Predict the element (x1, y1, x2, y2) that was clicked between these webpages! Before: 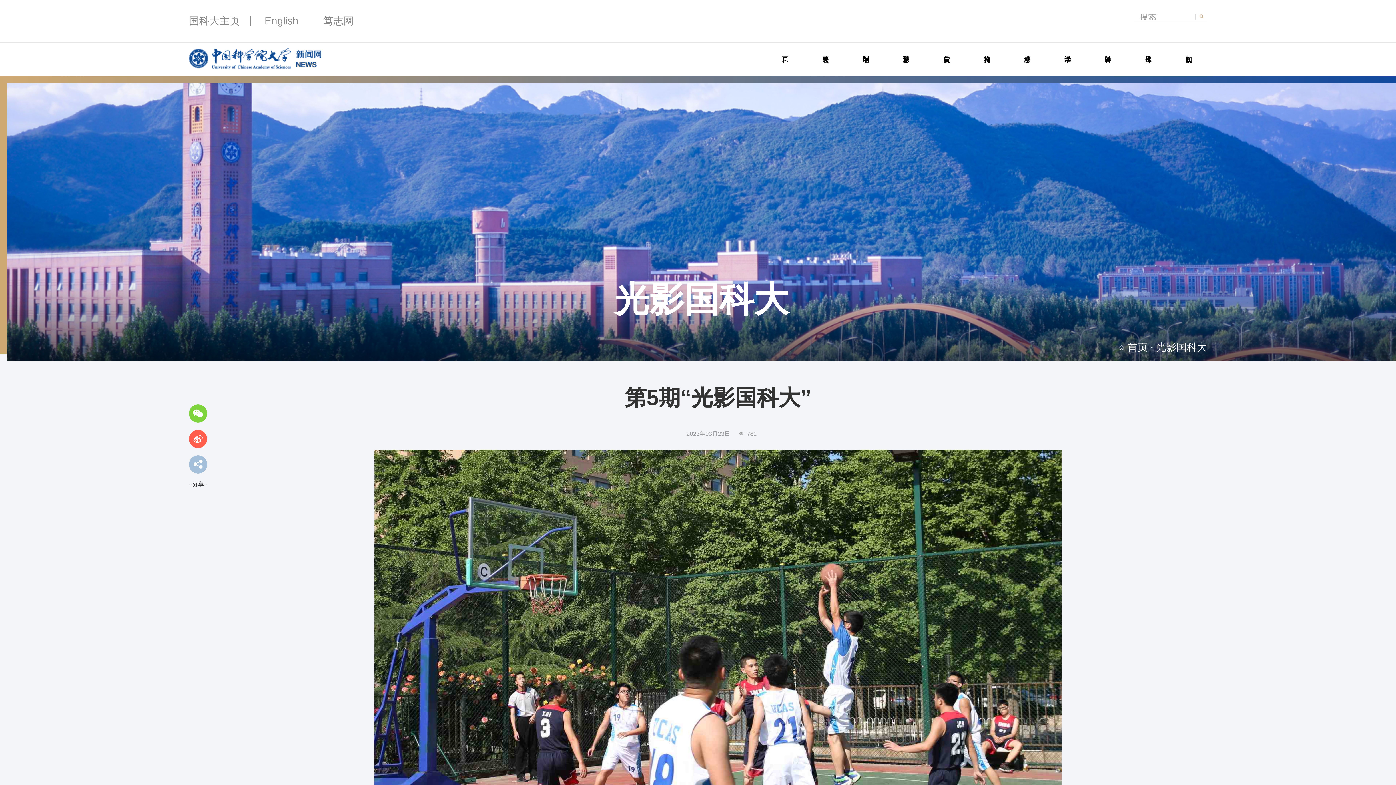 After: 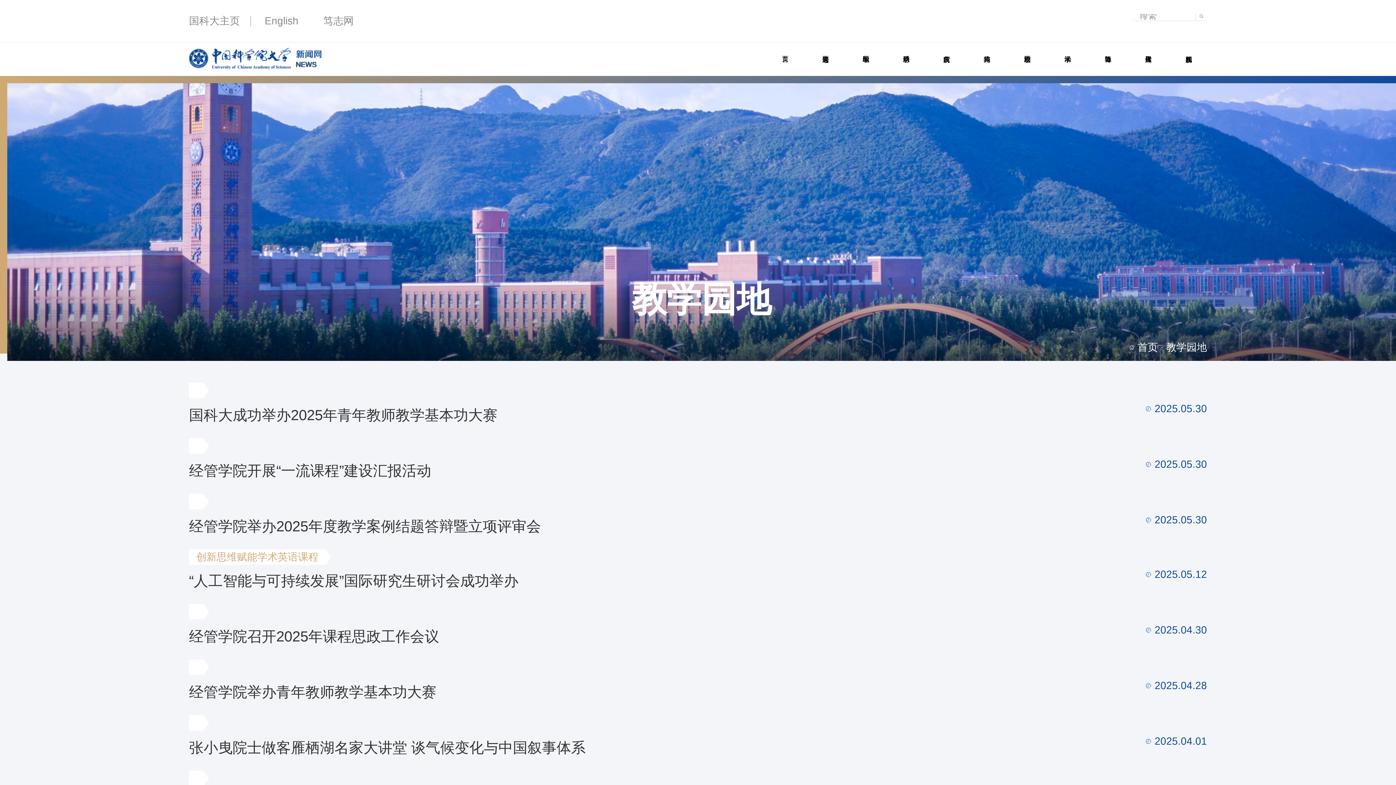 Action: bbox: (847, 48, 884, 53) label: 教学园地